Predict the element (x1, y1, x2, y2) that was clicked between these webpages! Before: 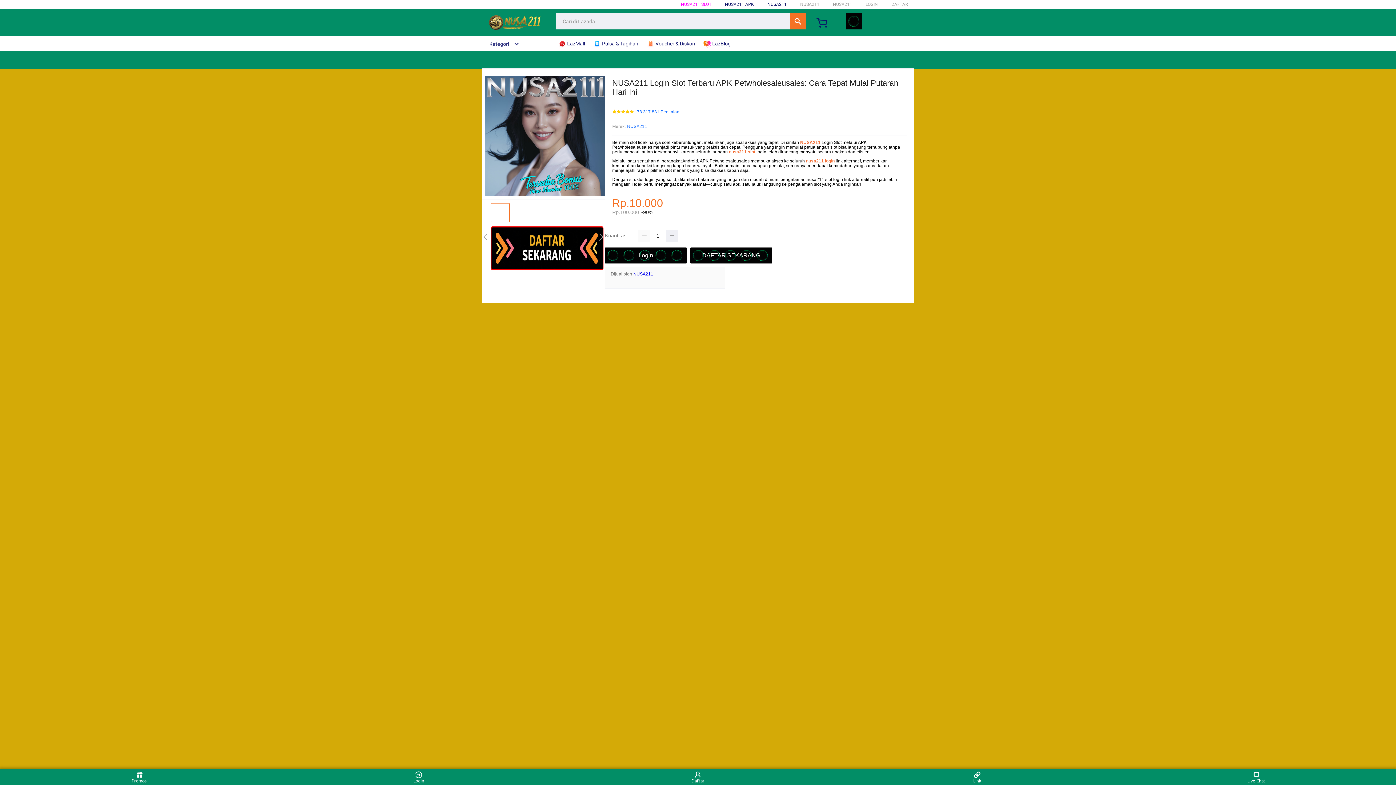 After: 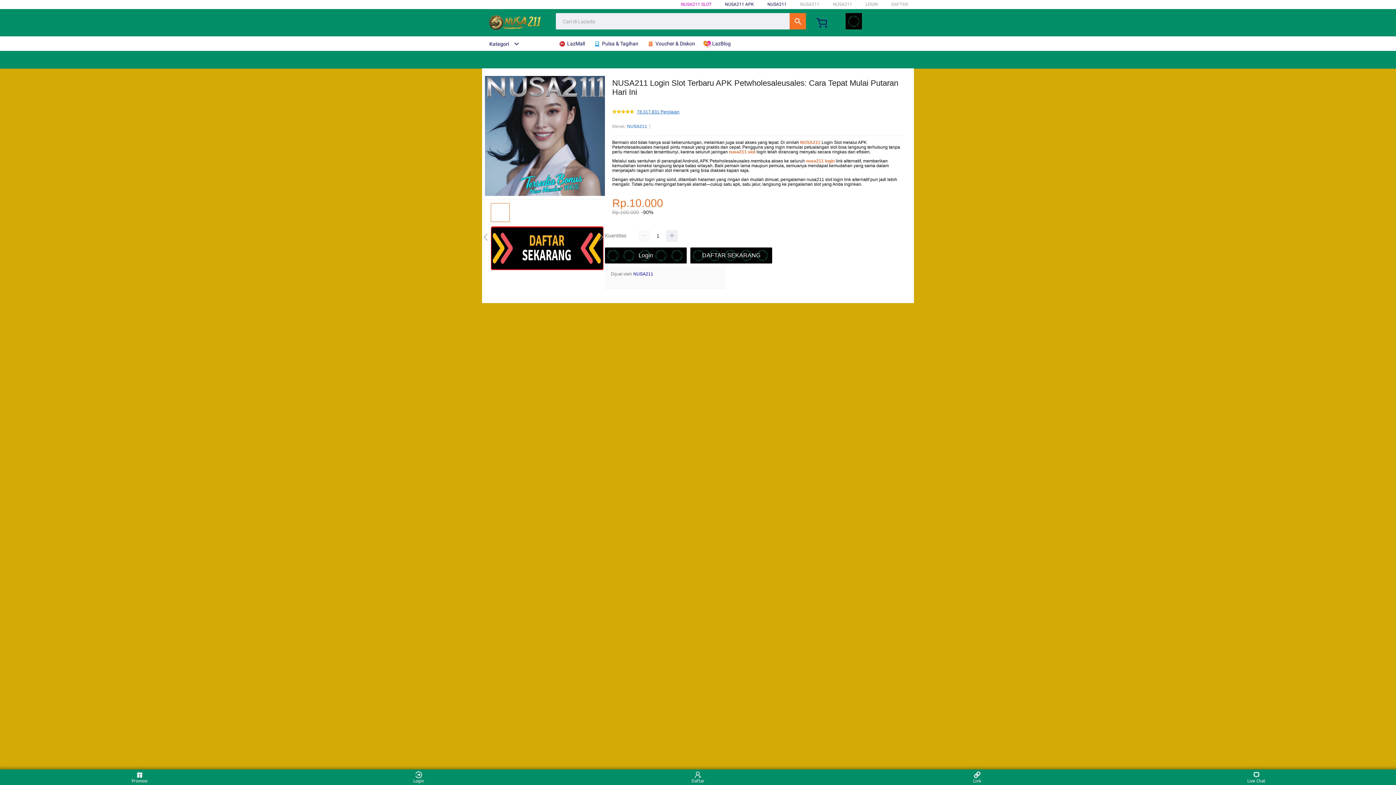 Action: bbox: (637, 109, 679, 114) label: 78.317.831 Penilaian